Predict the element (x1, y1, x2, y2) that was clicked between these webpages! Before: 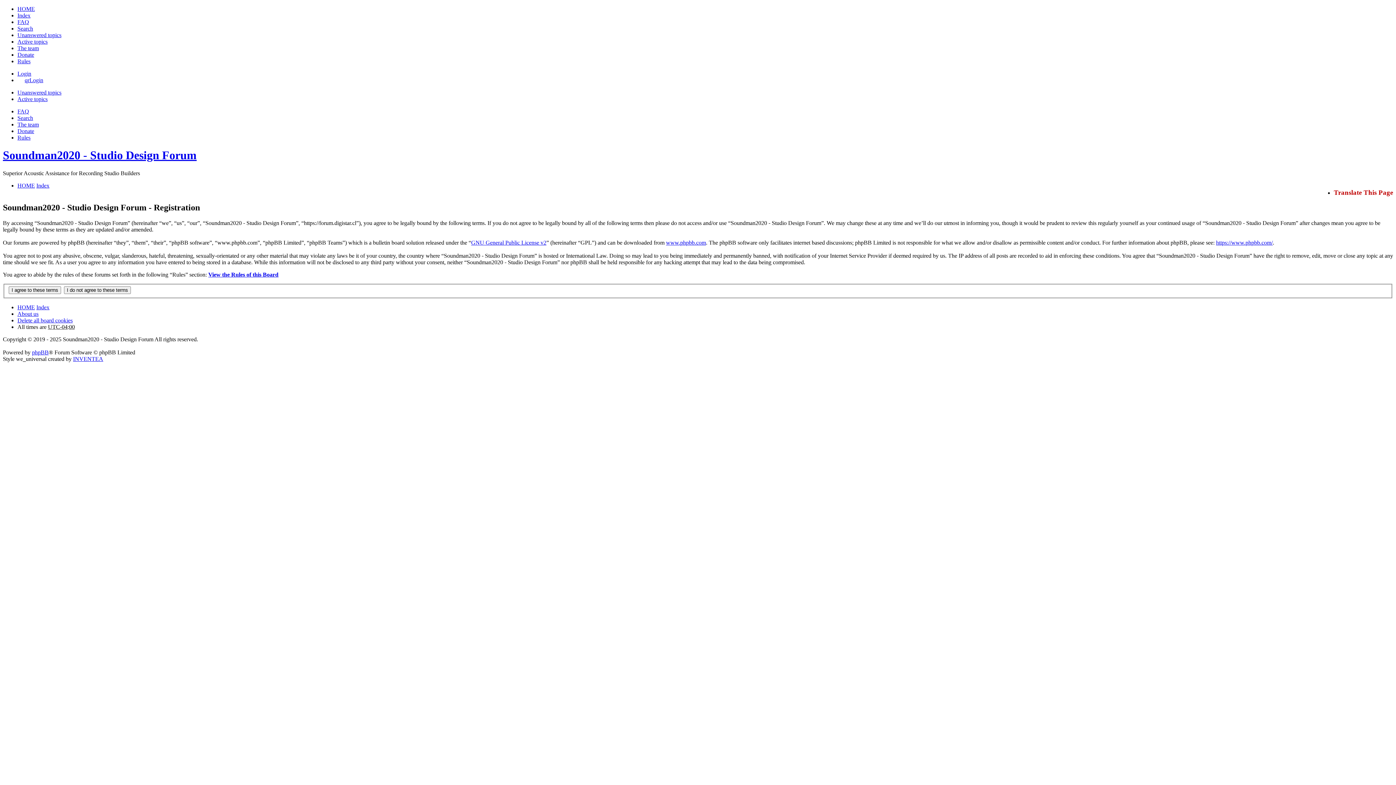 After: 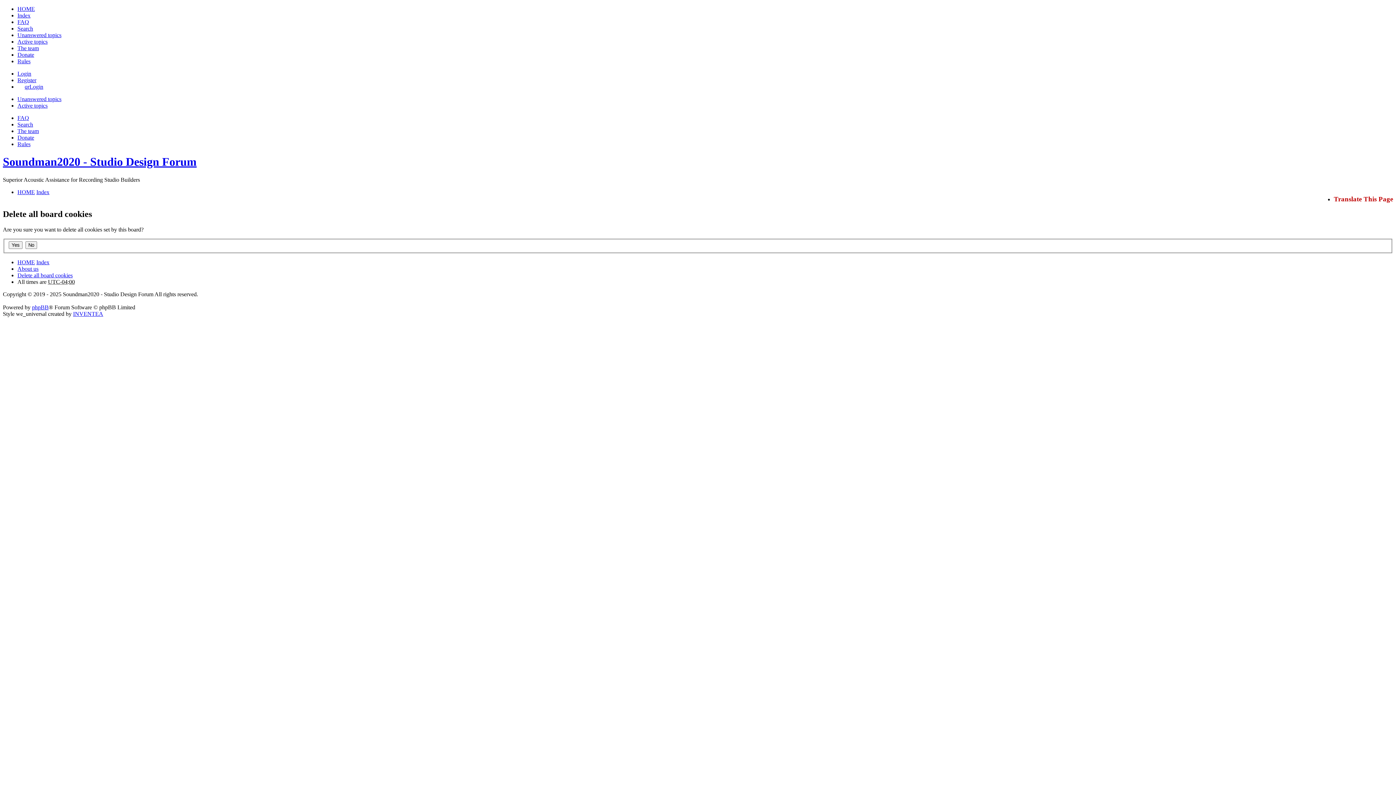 Action: bbox: (17, 317, 72, 323) label: Delete all board cookies